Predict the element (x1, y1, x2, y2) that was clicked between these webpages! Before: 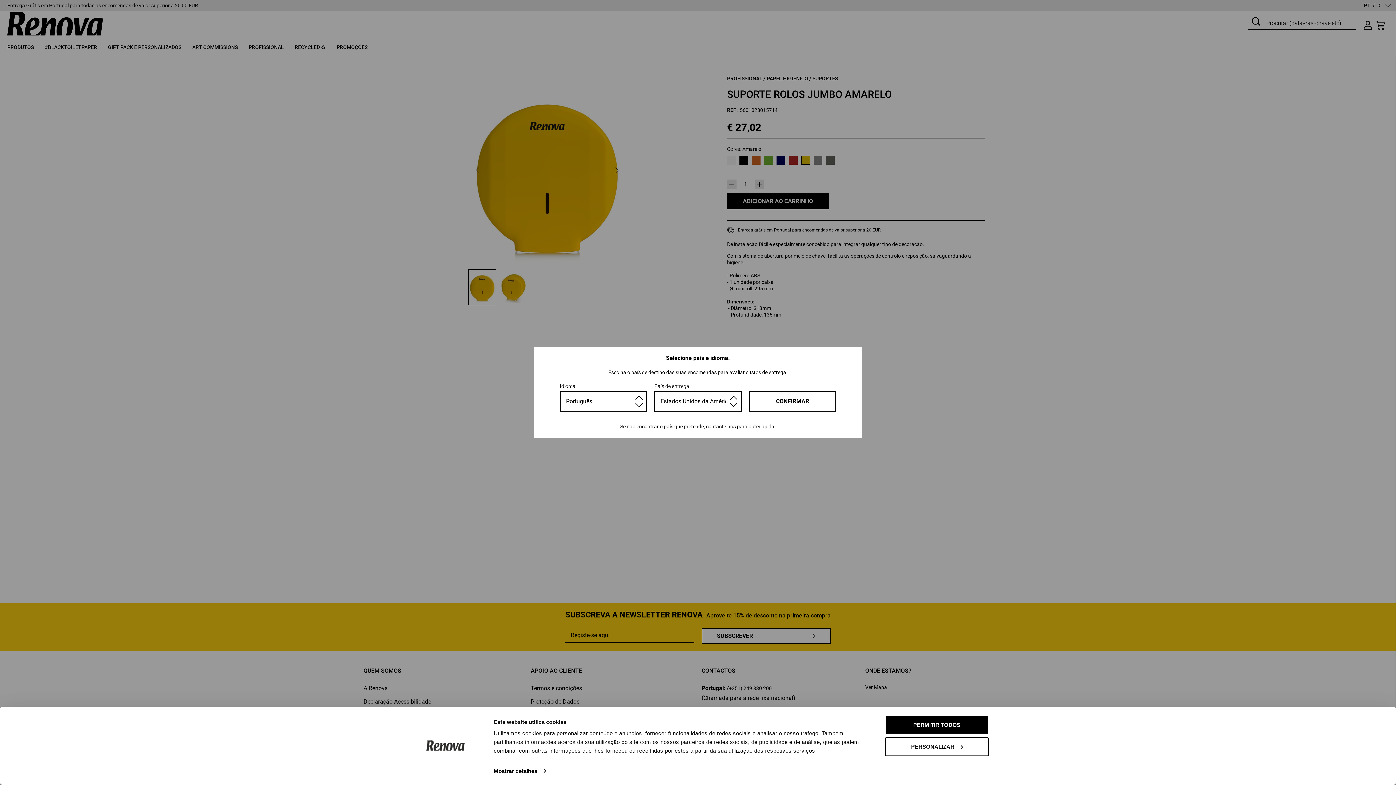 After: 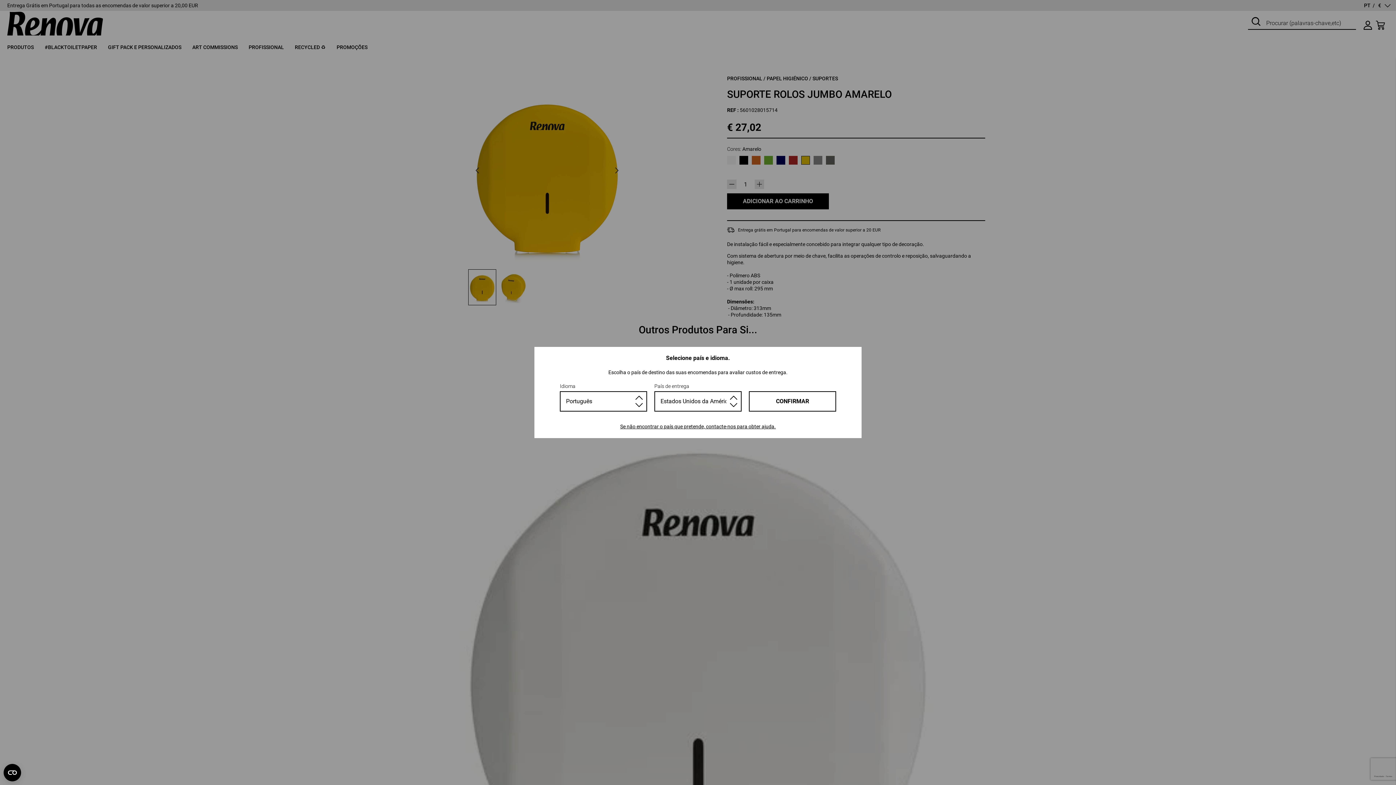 Action: label: PERMITIR TODOS bbox: (885, 715, 989, 734)